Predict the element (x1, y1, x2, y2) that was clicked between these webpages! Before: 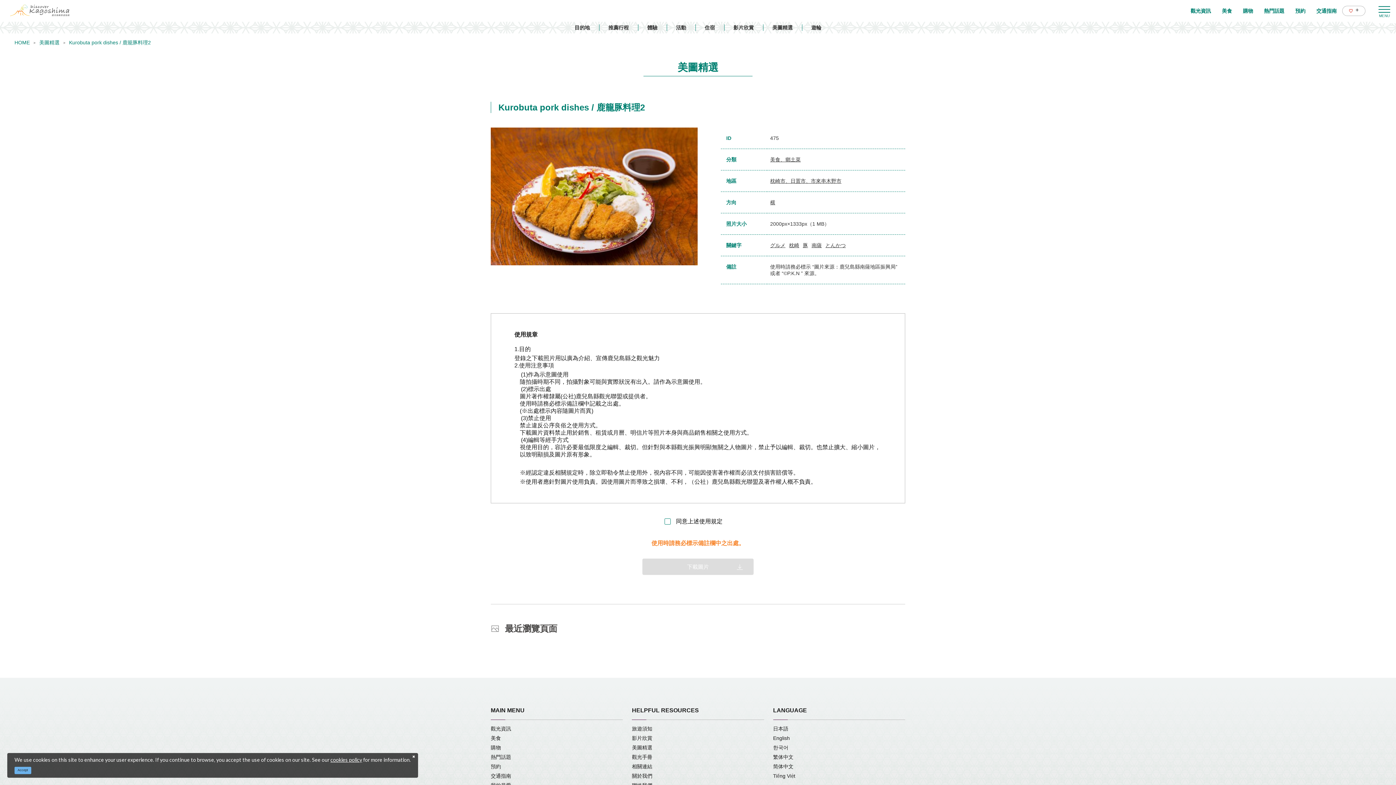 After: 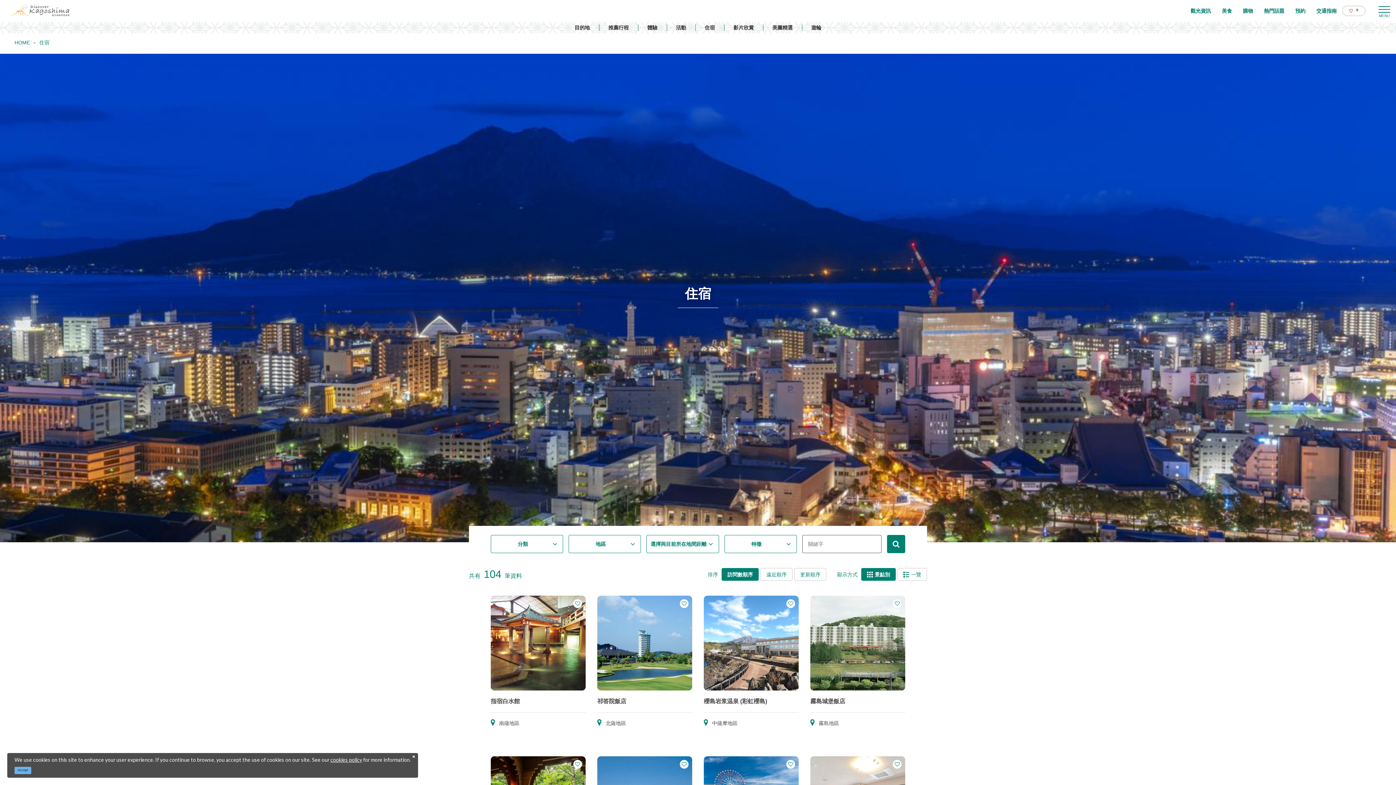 Action: bbox: (704, 24, 715, 30) label: 住宿